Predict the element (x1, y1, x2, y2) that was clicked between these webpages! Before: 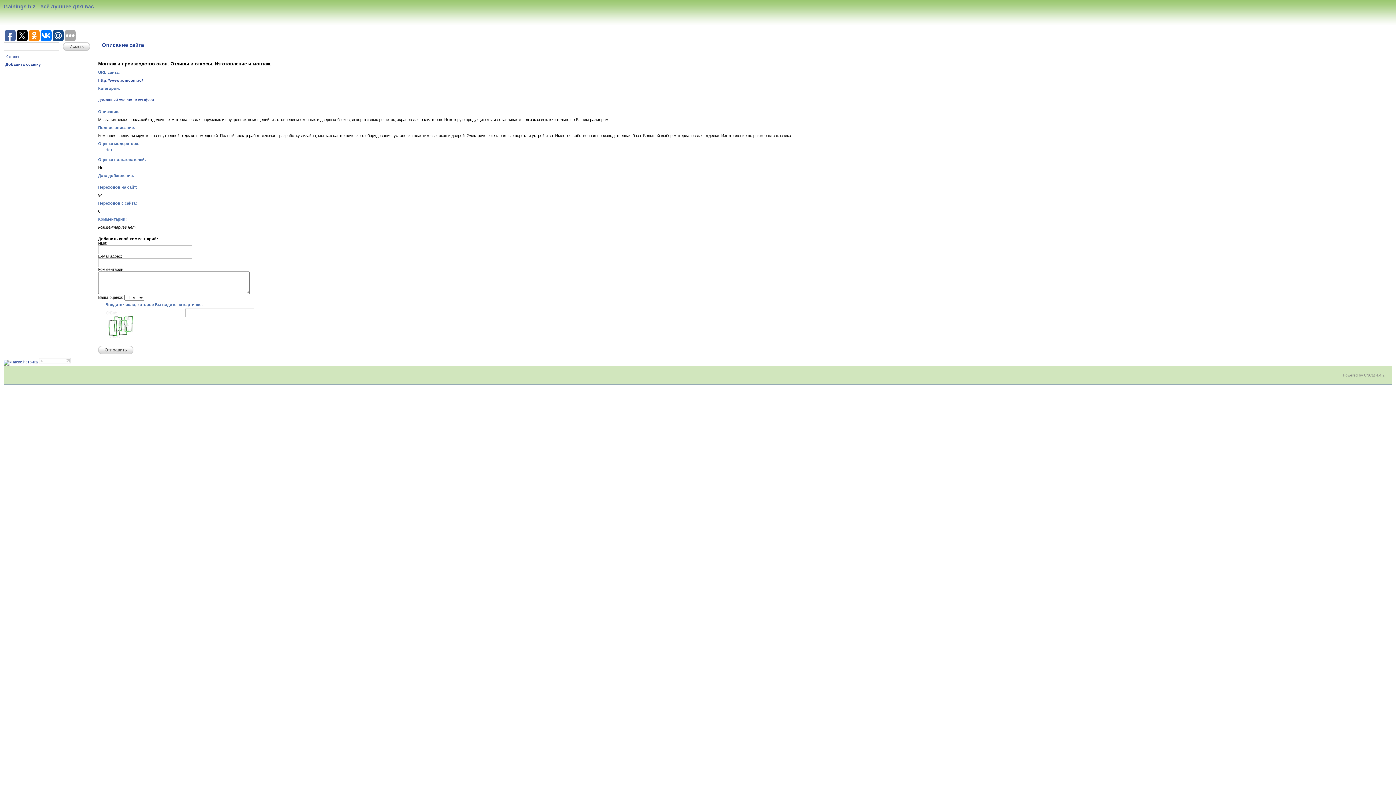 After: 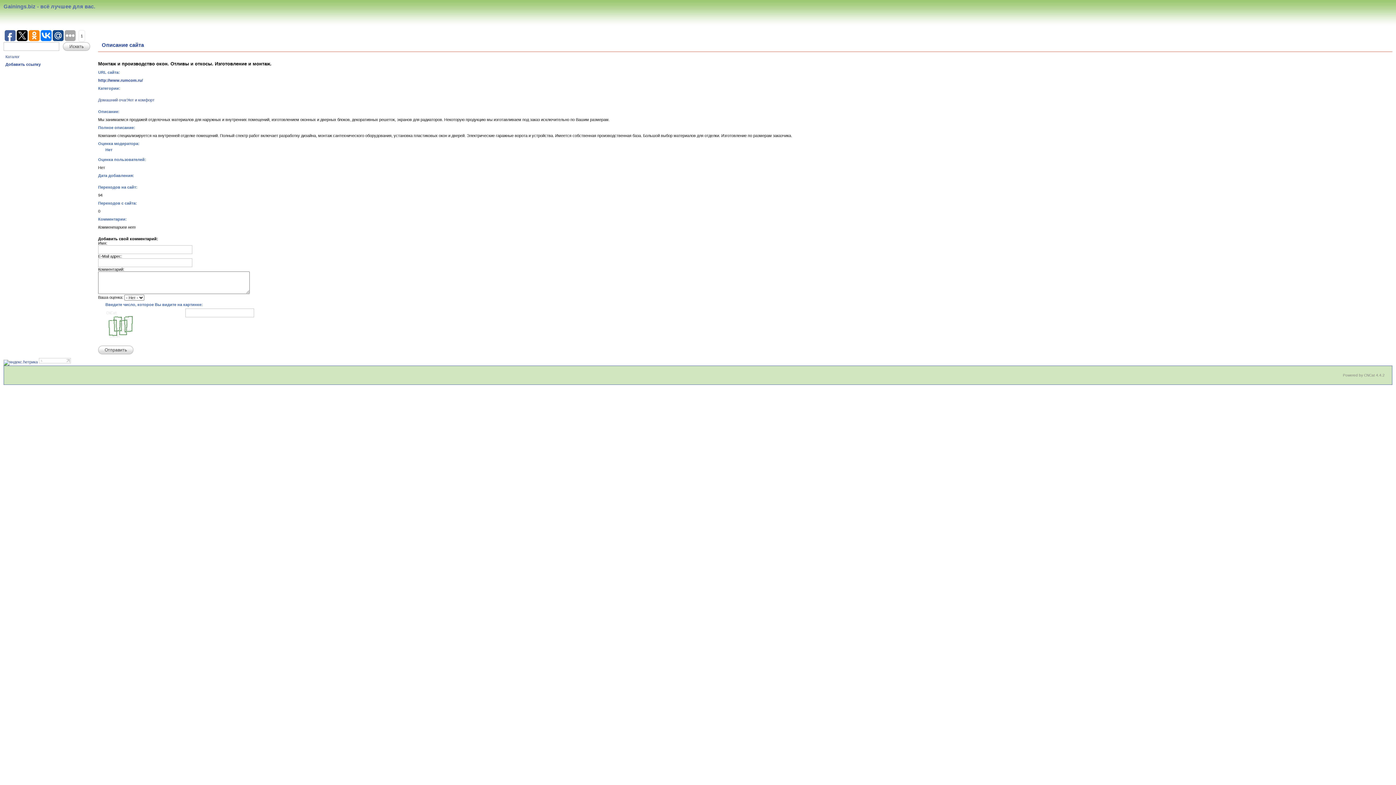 Action: bbox: (40, 30, 51, 41)